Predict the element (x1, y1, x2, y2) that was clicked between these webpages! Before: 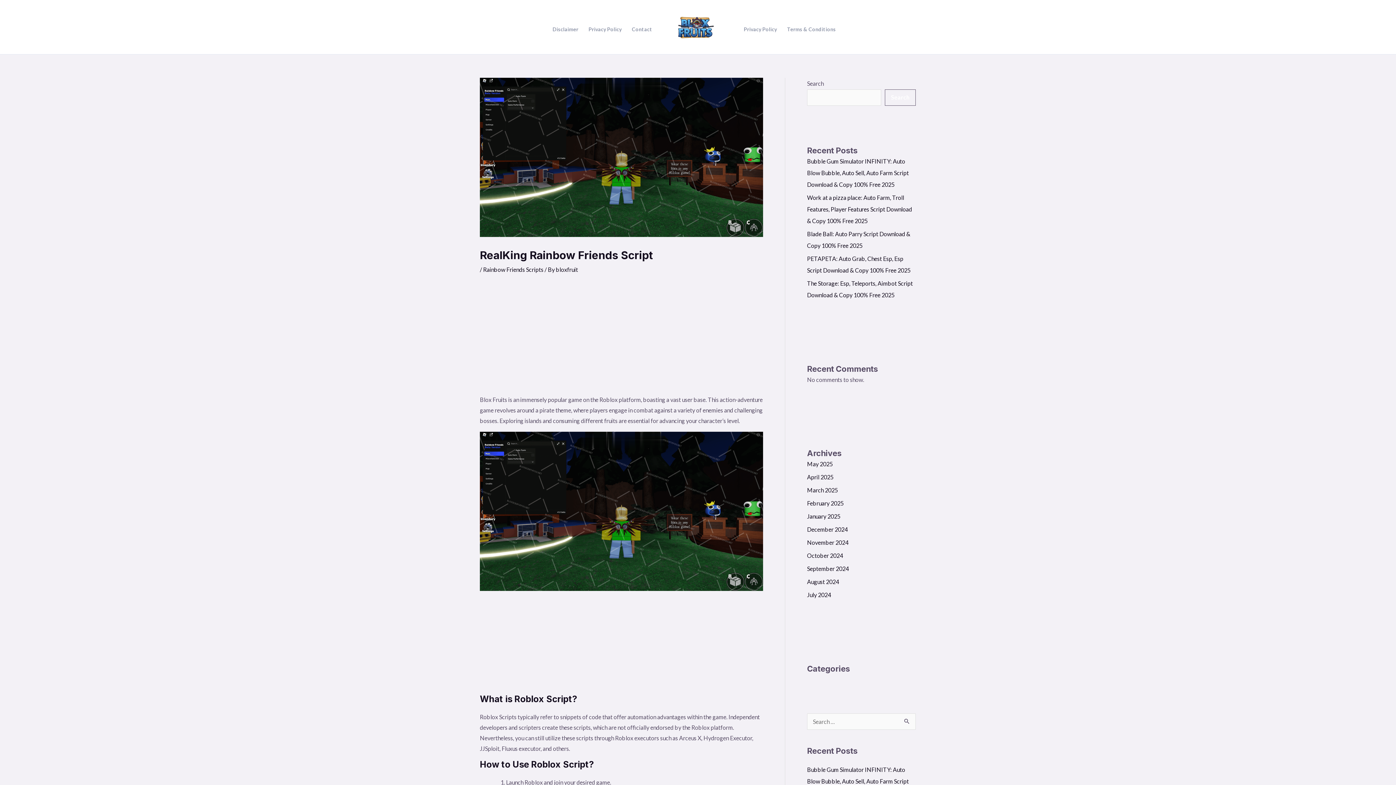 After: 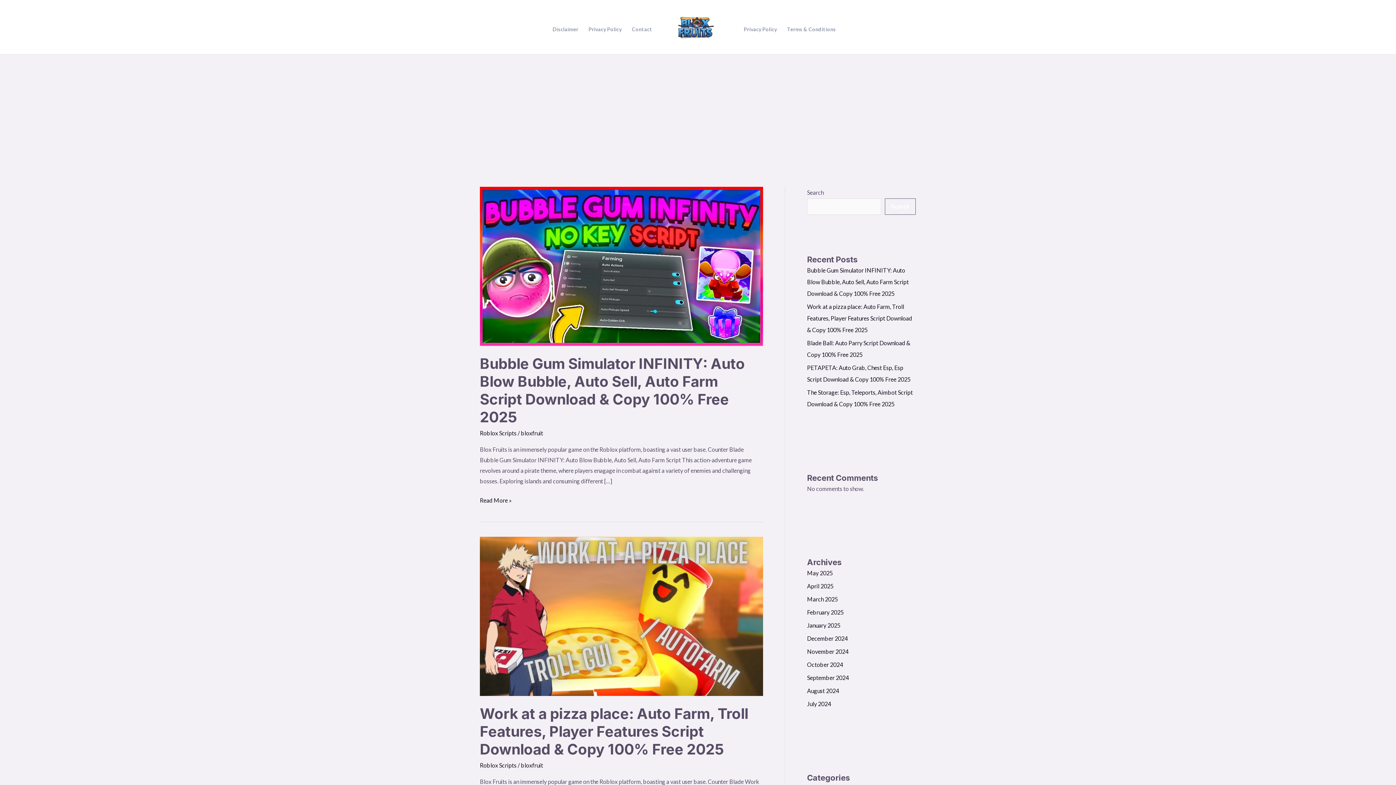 Action: bbox: (807, 591, 831, 598) label: July 2024